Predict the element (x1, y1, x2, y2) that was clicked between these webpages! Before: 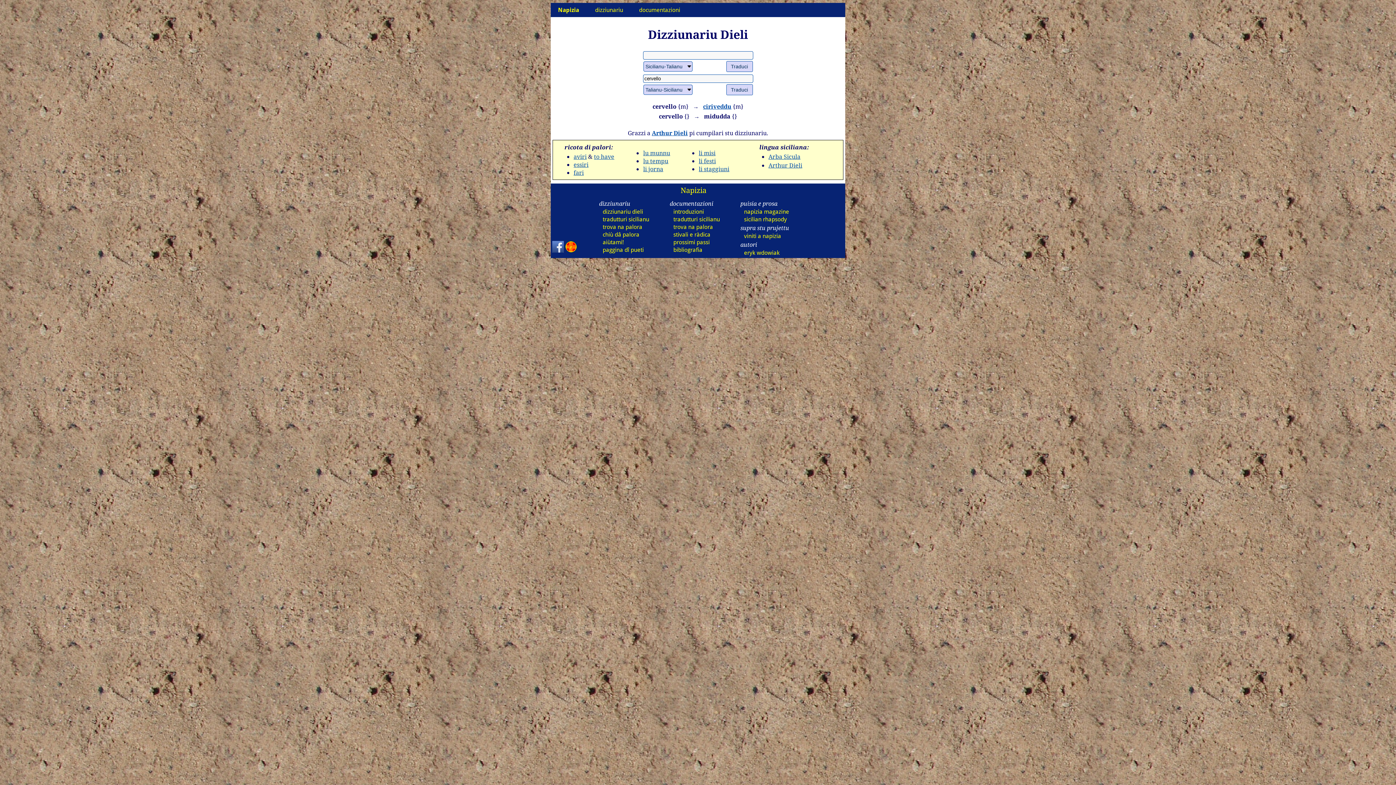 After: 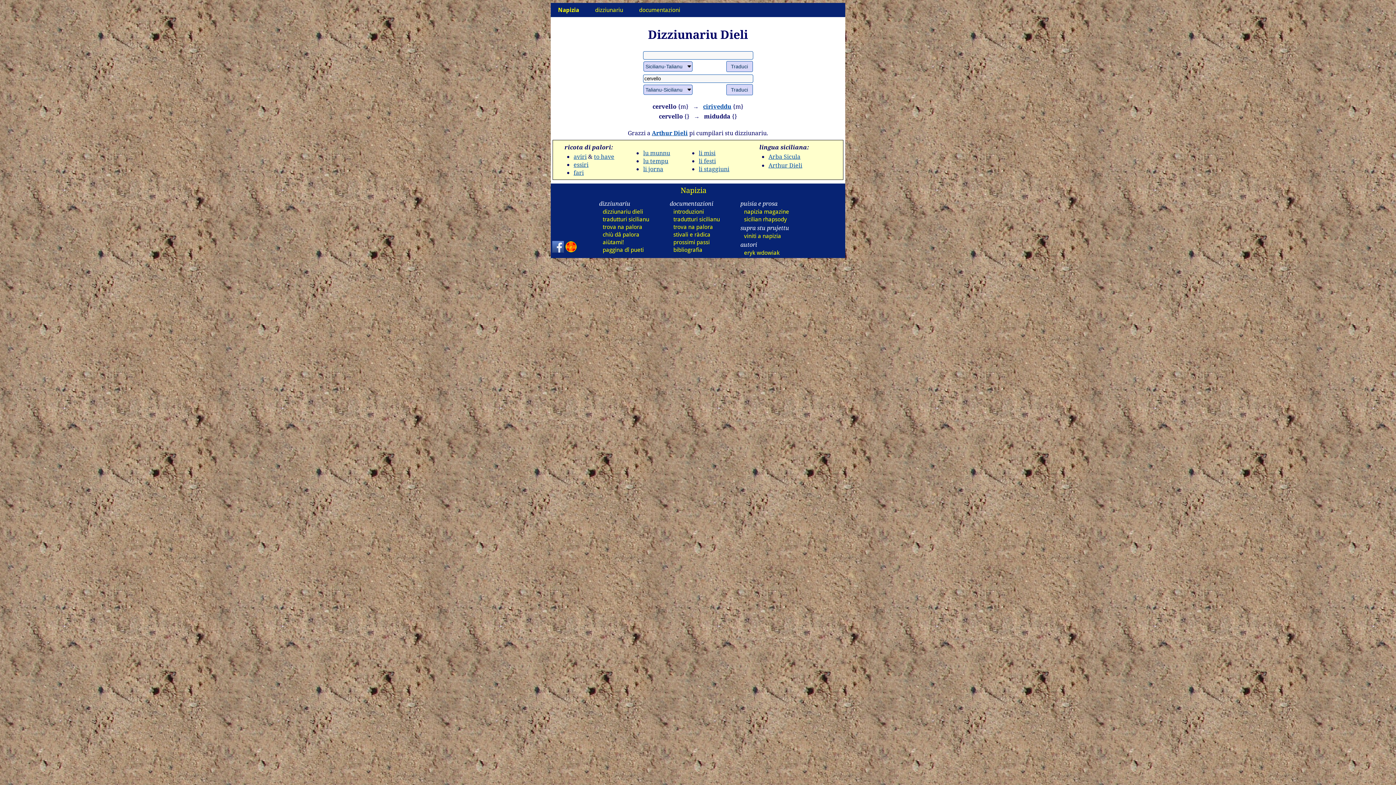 Action: bbox: (768, 161, 802, 169) label: Arthur Dieli